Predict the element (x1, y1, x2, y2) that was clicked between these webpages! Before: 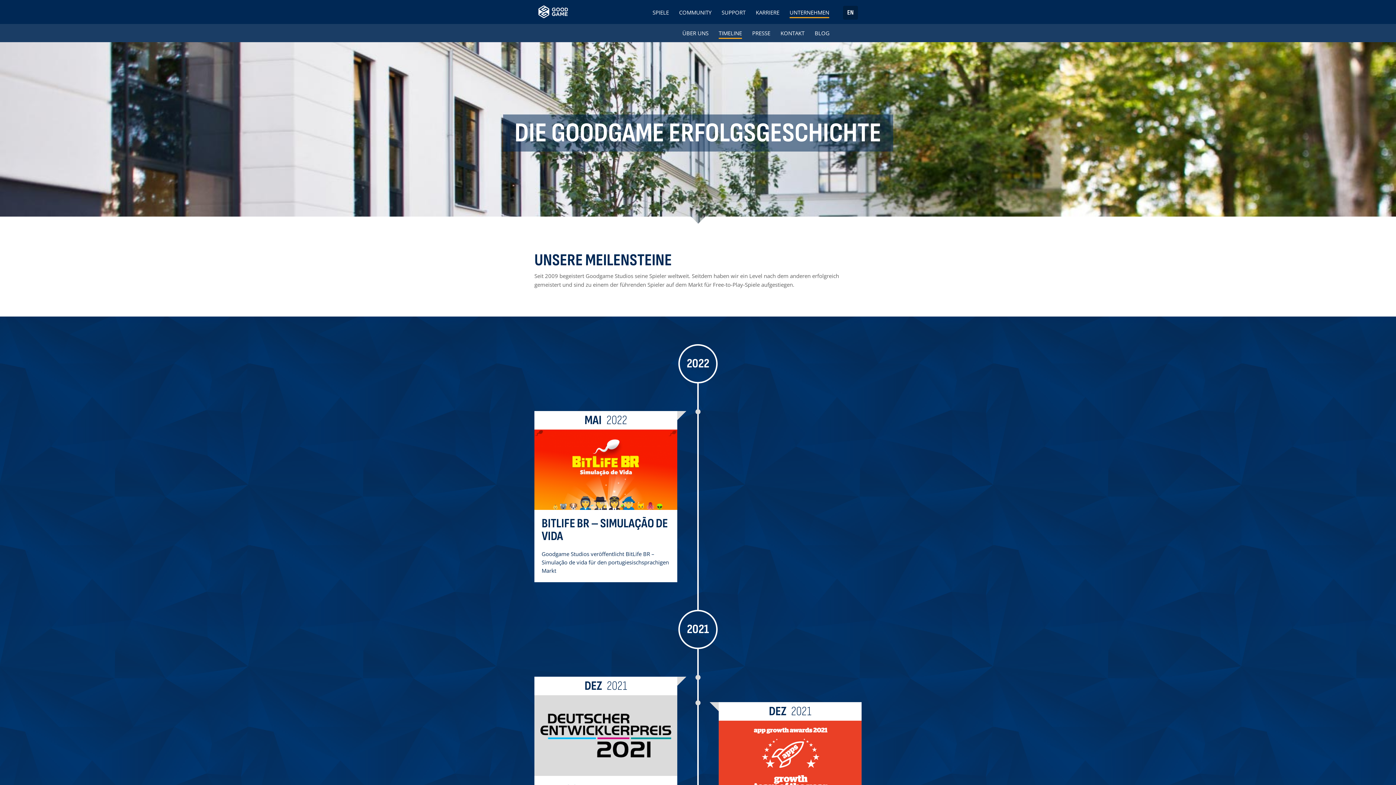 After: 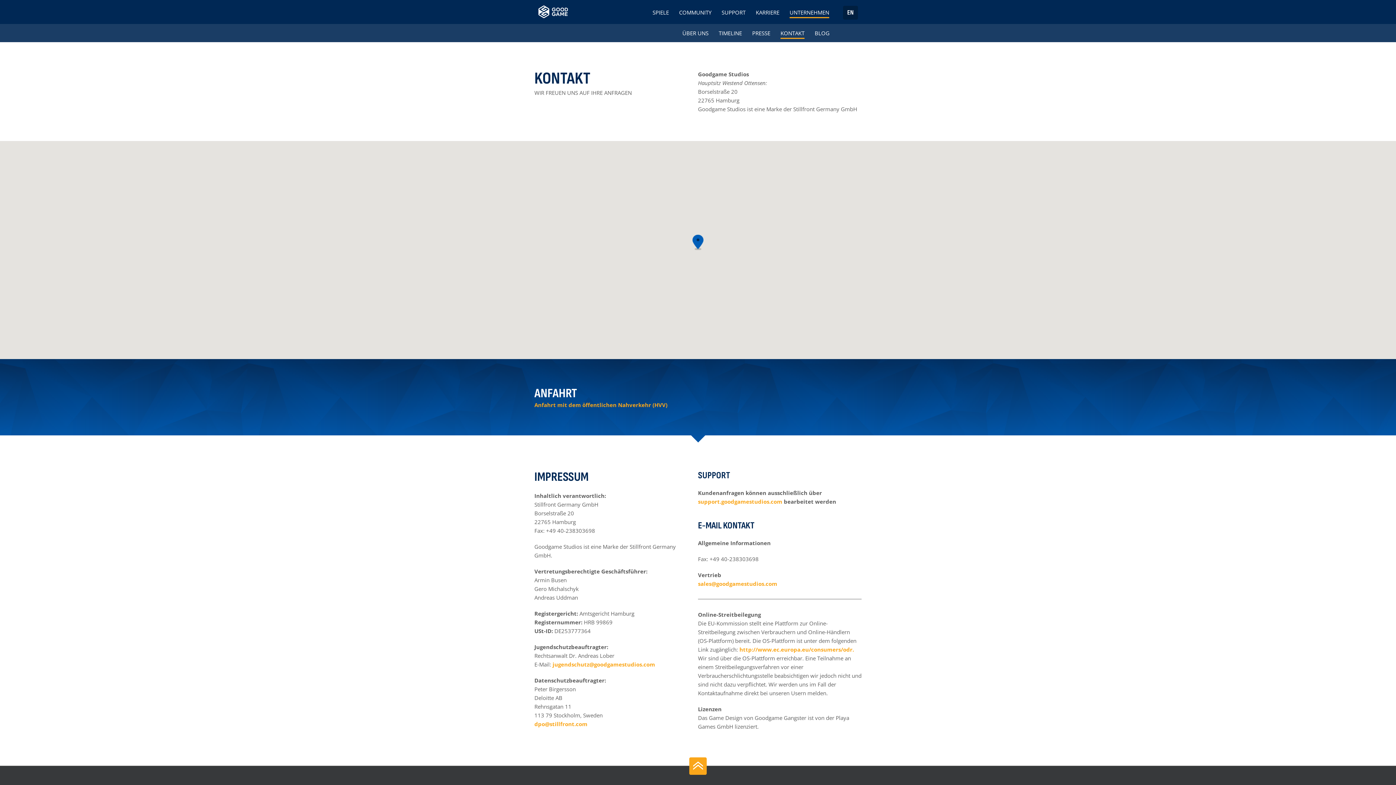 Action: bbox: (780, 31, 804, 38) label: KONTAKT